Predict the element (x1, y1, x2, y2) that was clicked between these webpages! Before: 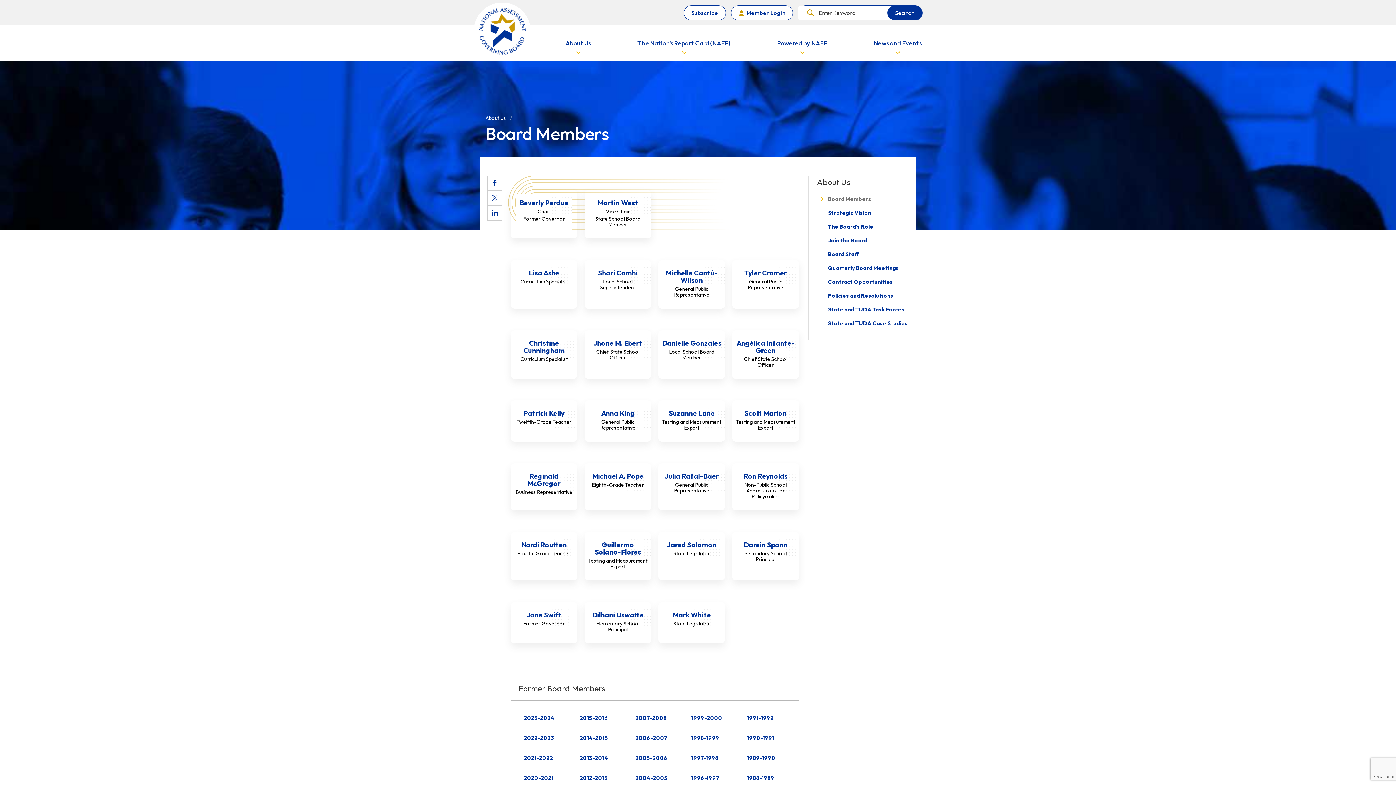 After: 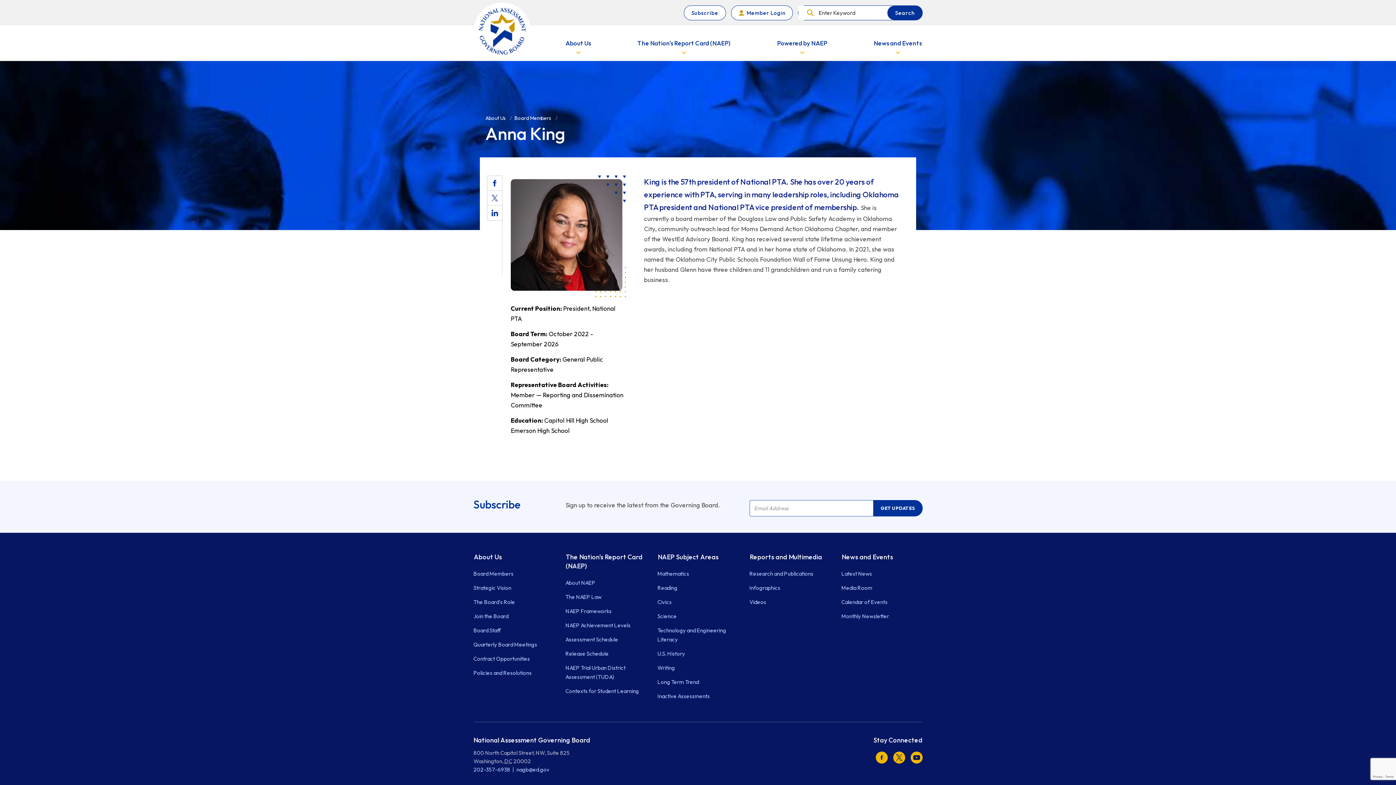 Action: label: Anna King
Occupation
General Public Representative bbox: (584, 400, 651, 441)